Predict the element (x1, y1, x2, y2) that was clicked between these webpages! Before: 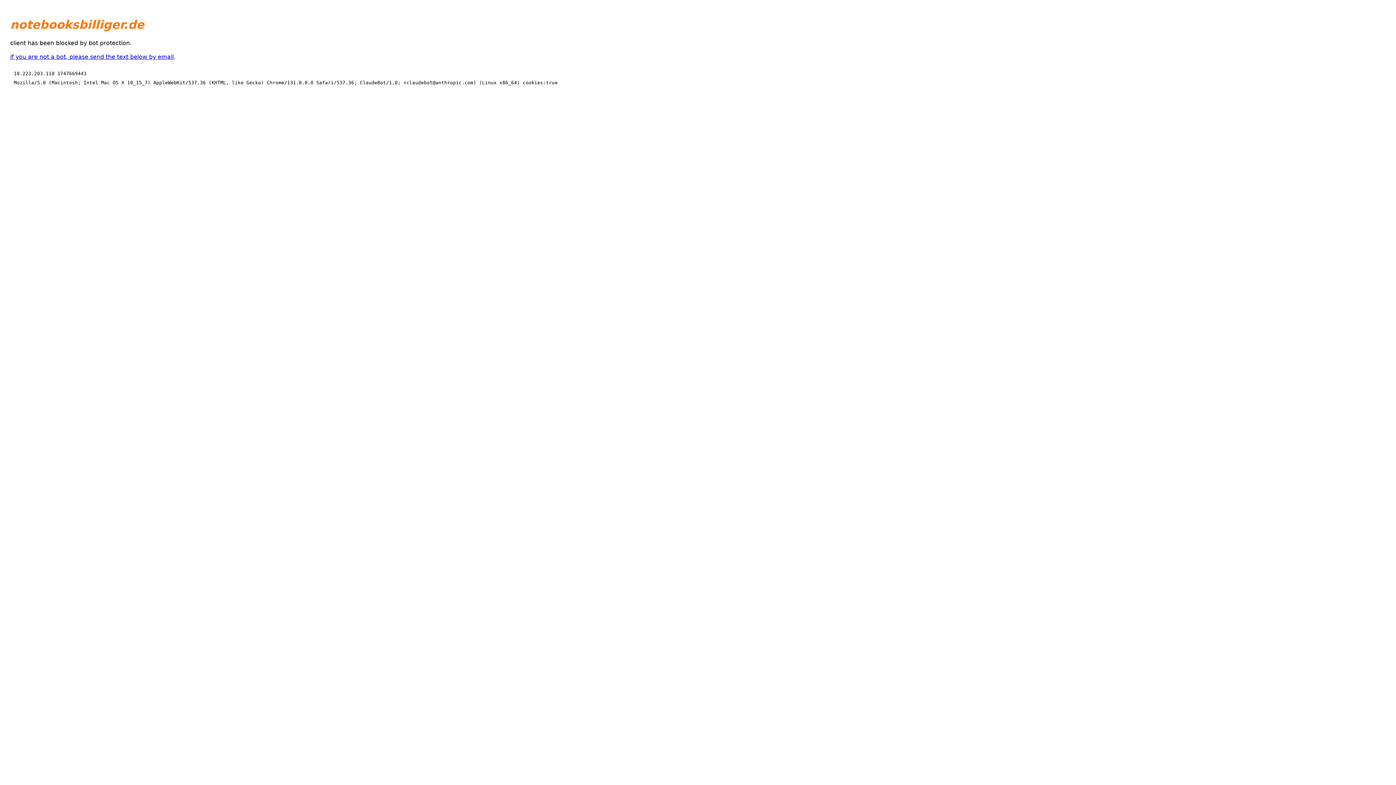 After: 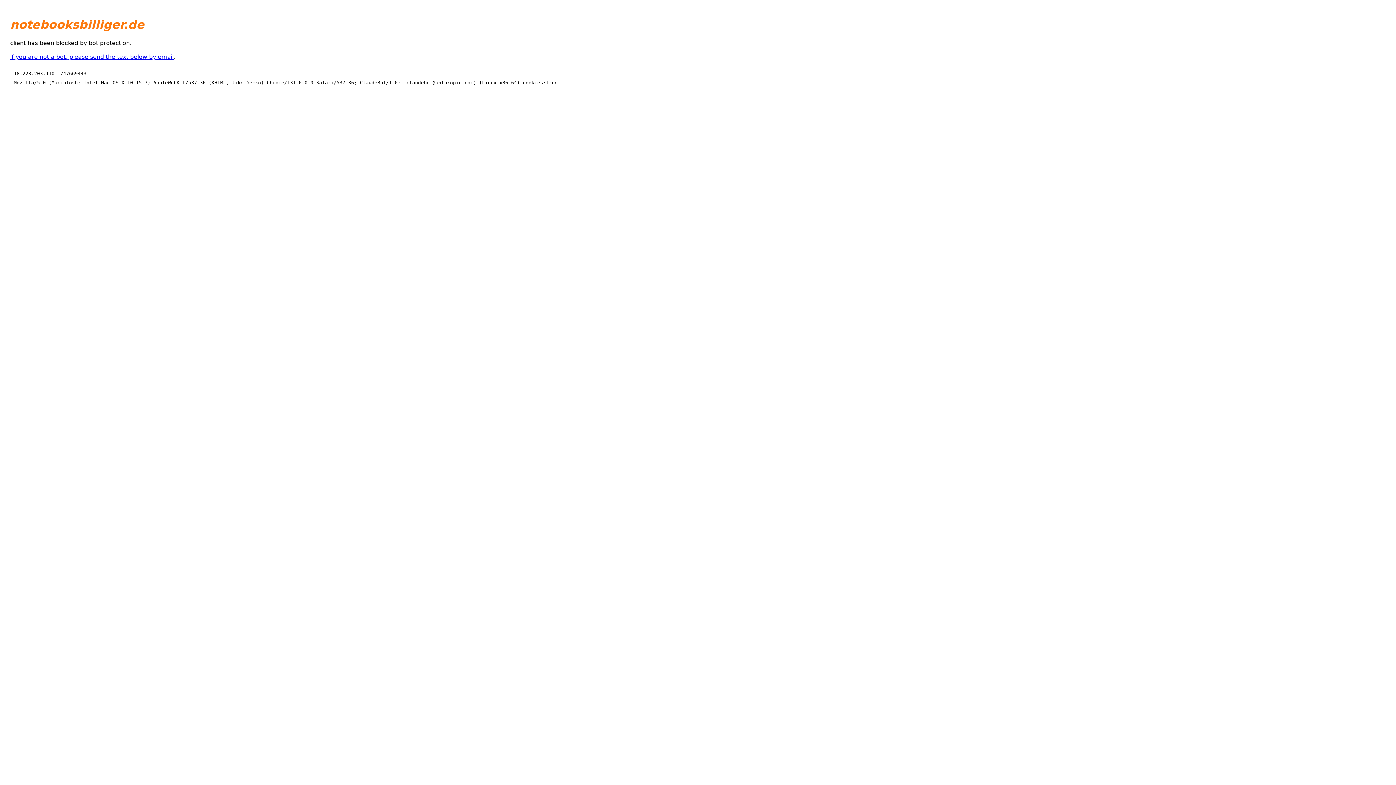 Action: label: if you are not a bot, please send the text below by email bbox: (10, 53, 173, 60)